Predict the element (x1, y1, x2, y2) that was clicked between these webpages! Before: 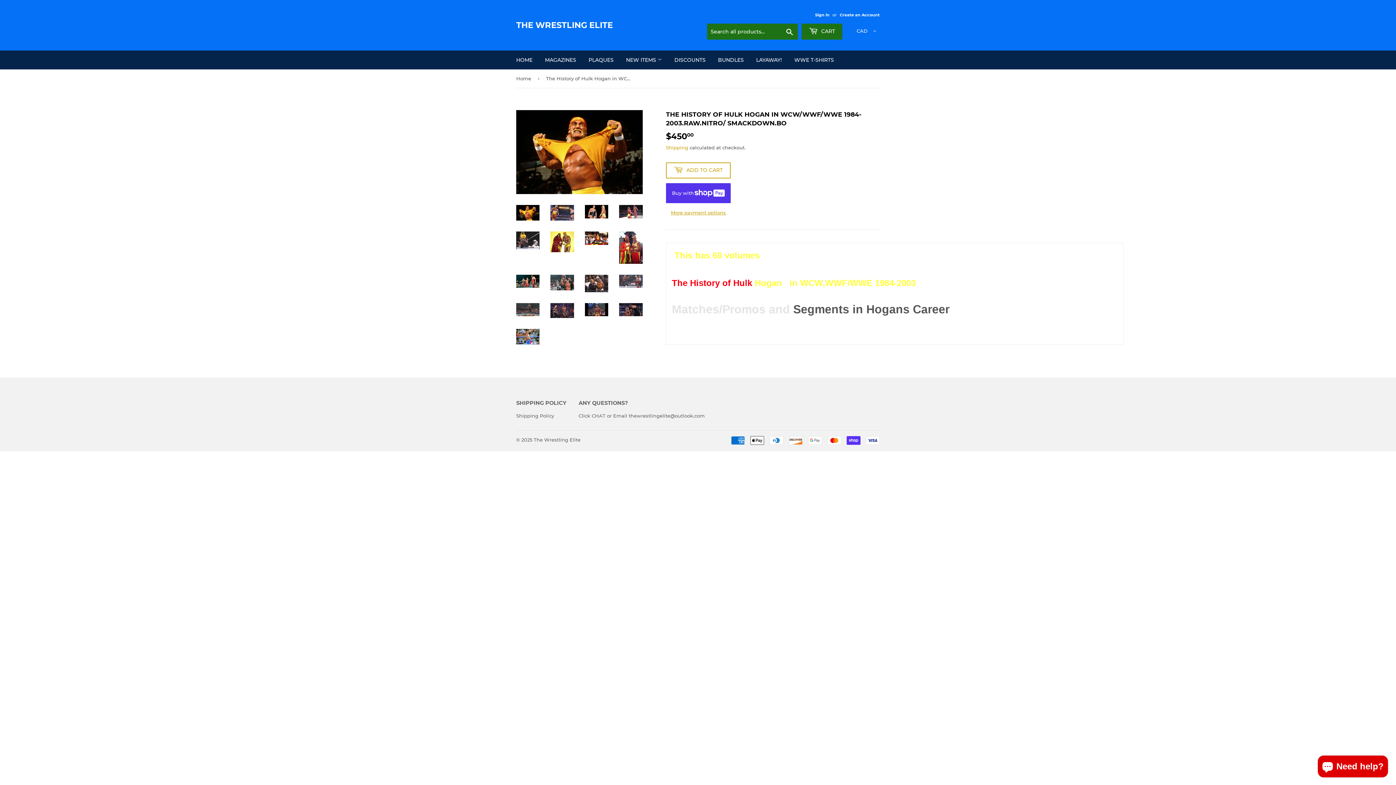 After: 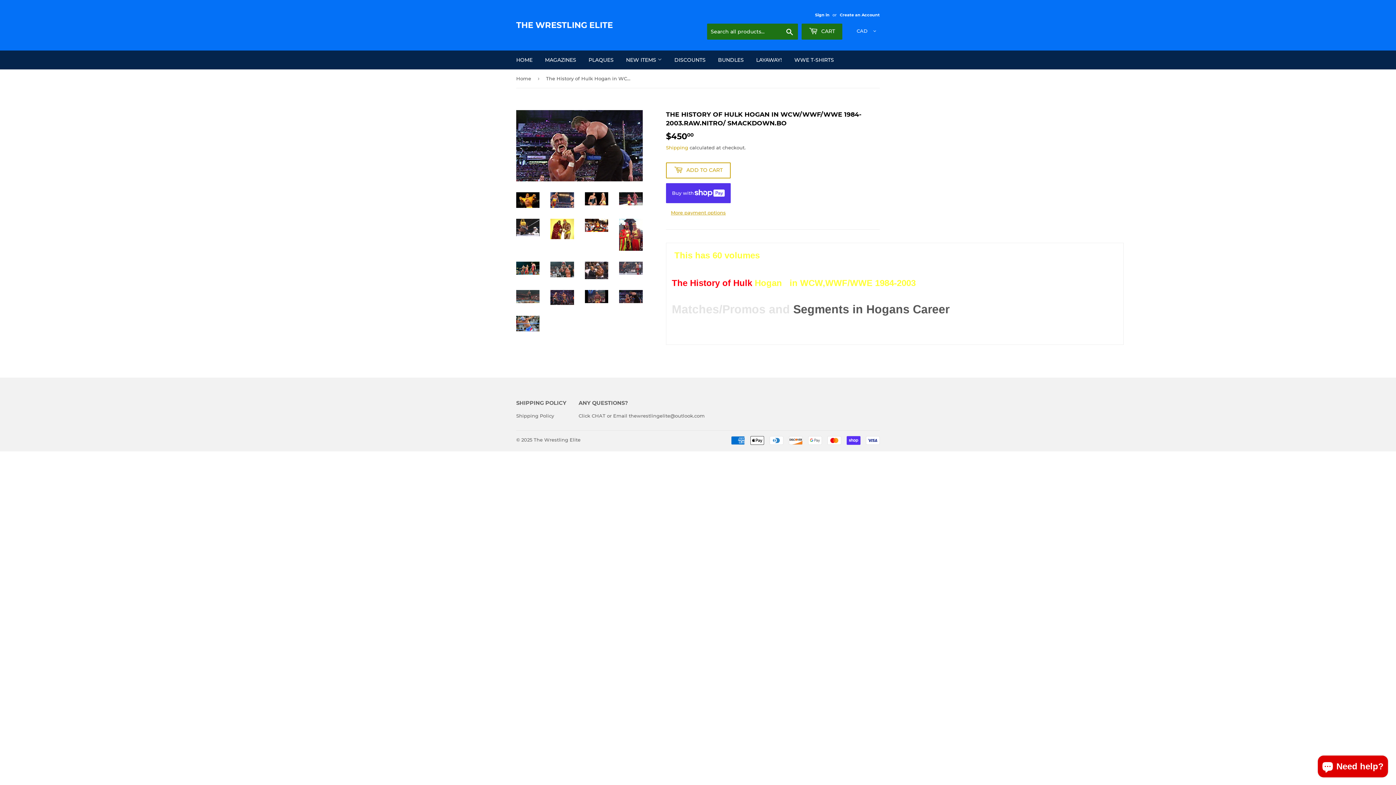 Action: bbox: (619, 303, 642, 316)